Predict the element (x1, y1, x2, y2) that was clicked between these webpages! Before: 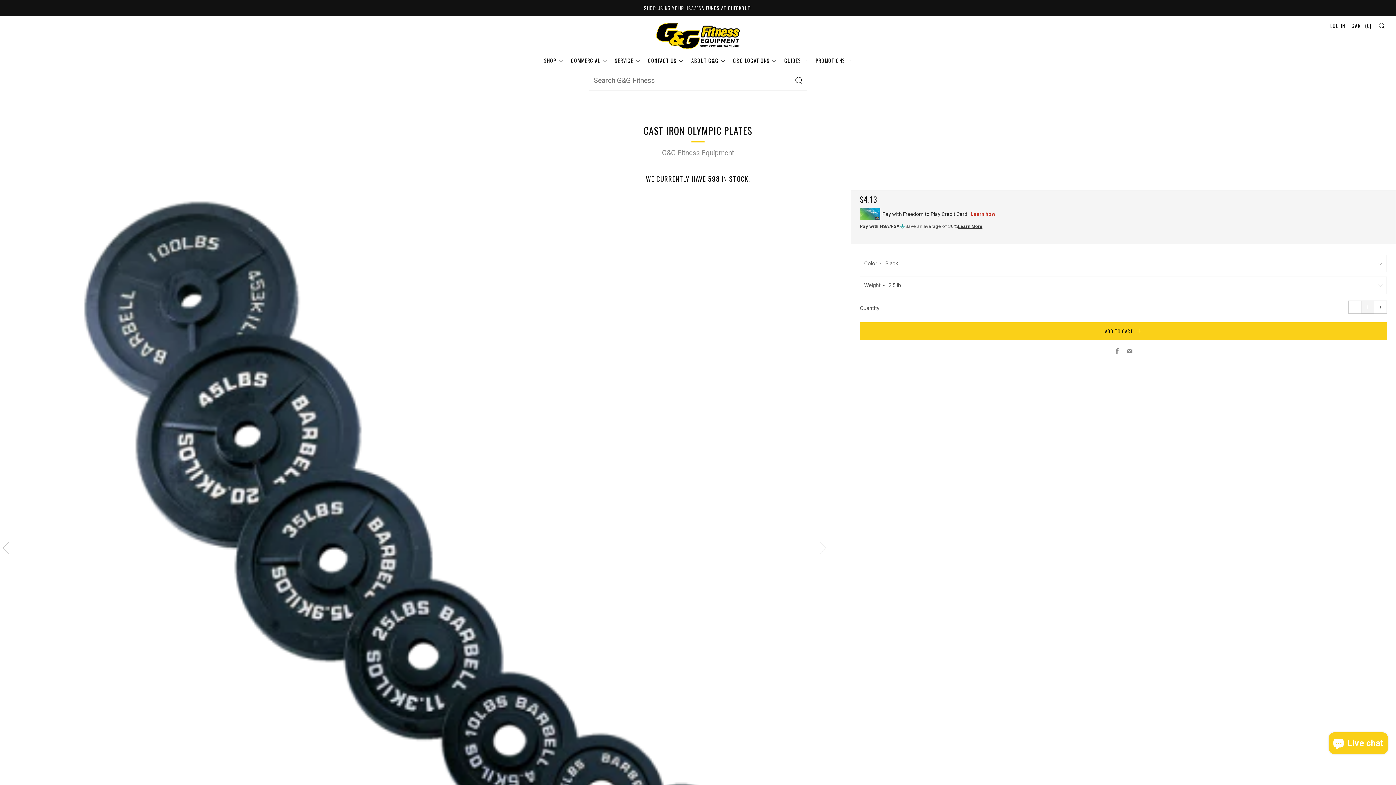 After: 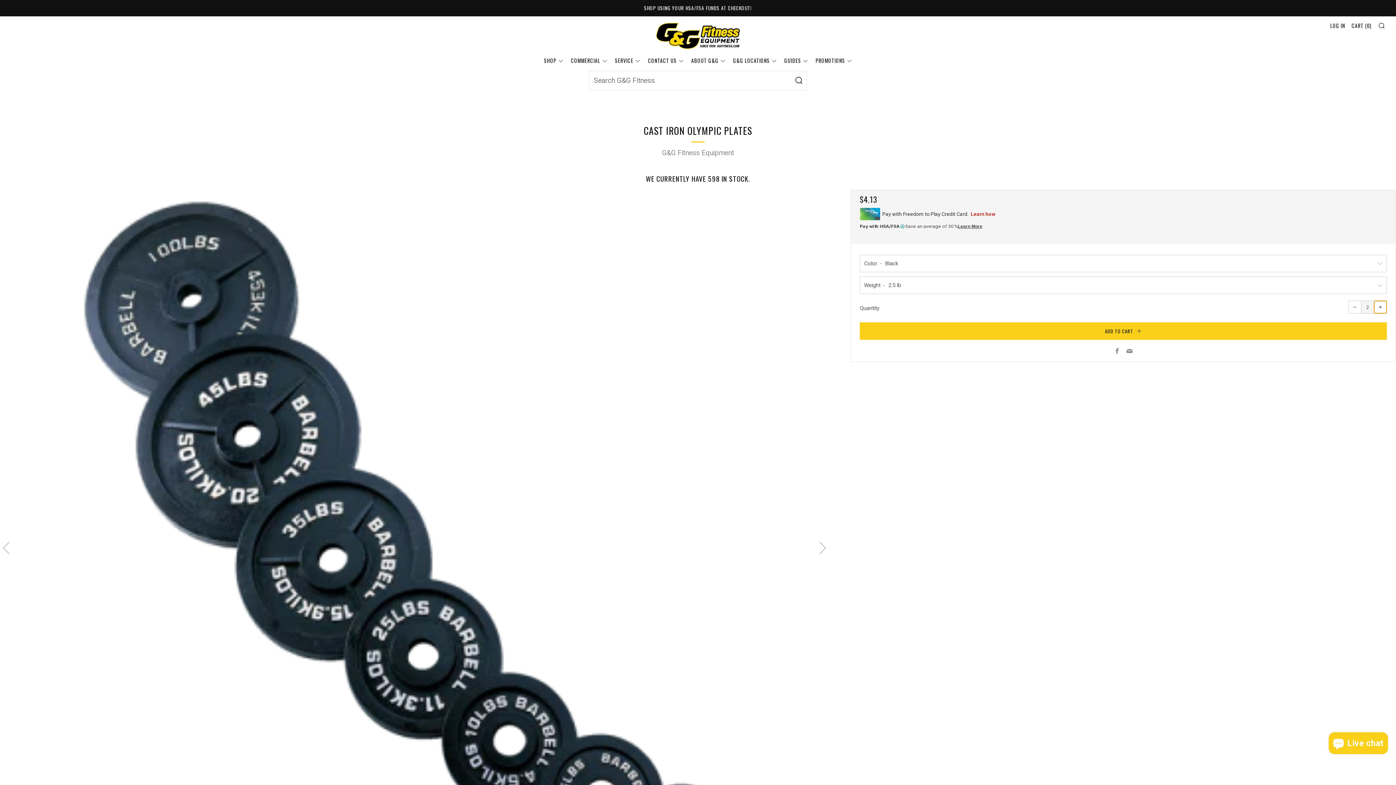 Action: label: +
Increase item quantity by one bbox: (1374, 300, 1387, 313)